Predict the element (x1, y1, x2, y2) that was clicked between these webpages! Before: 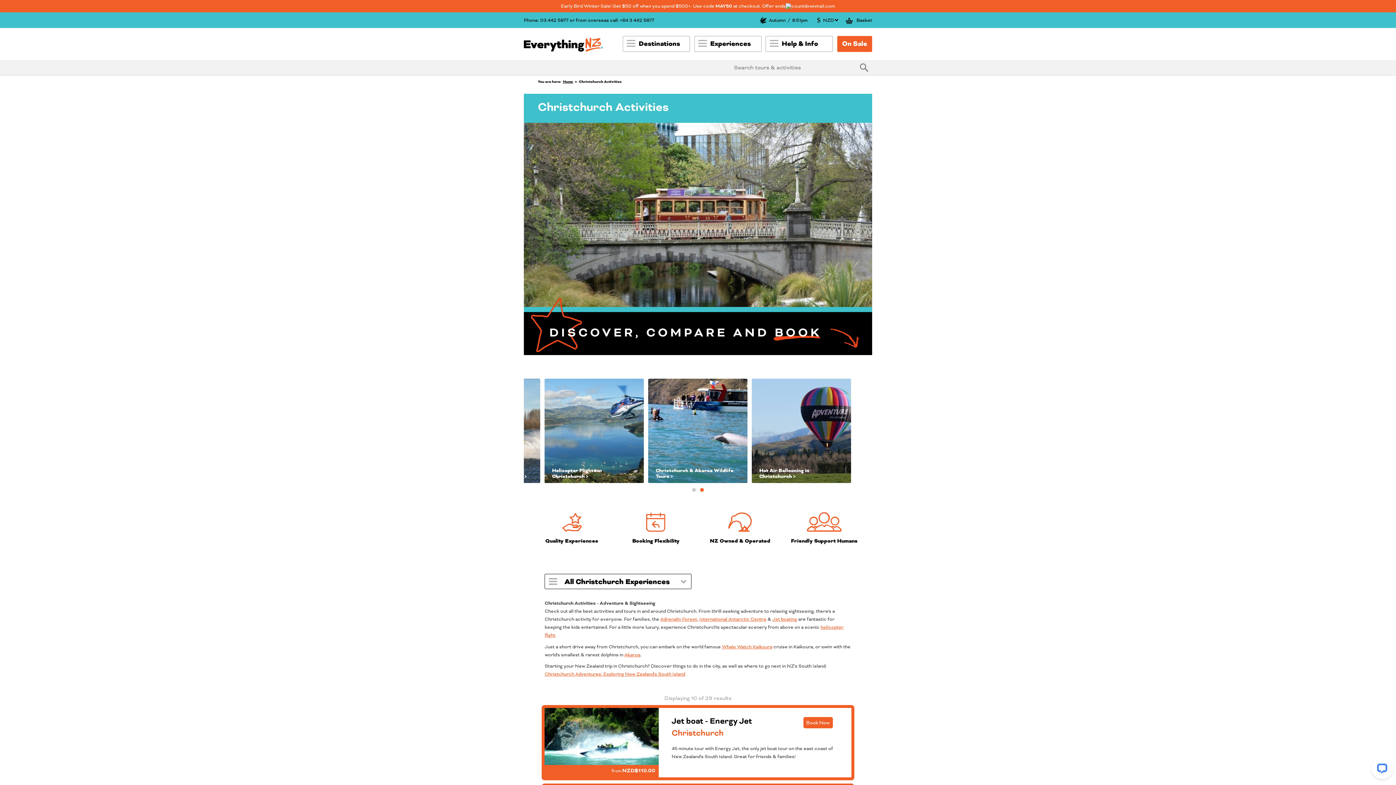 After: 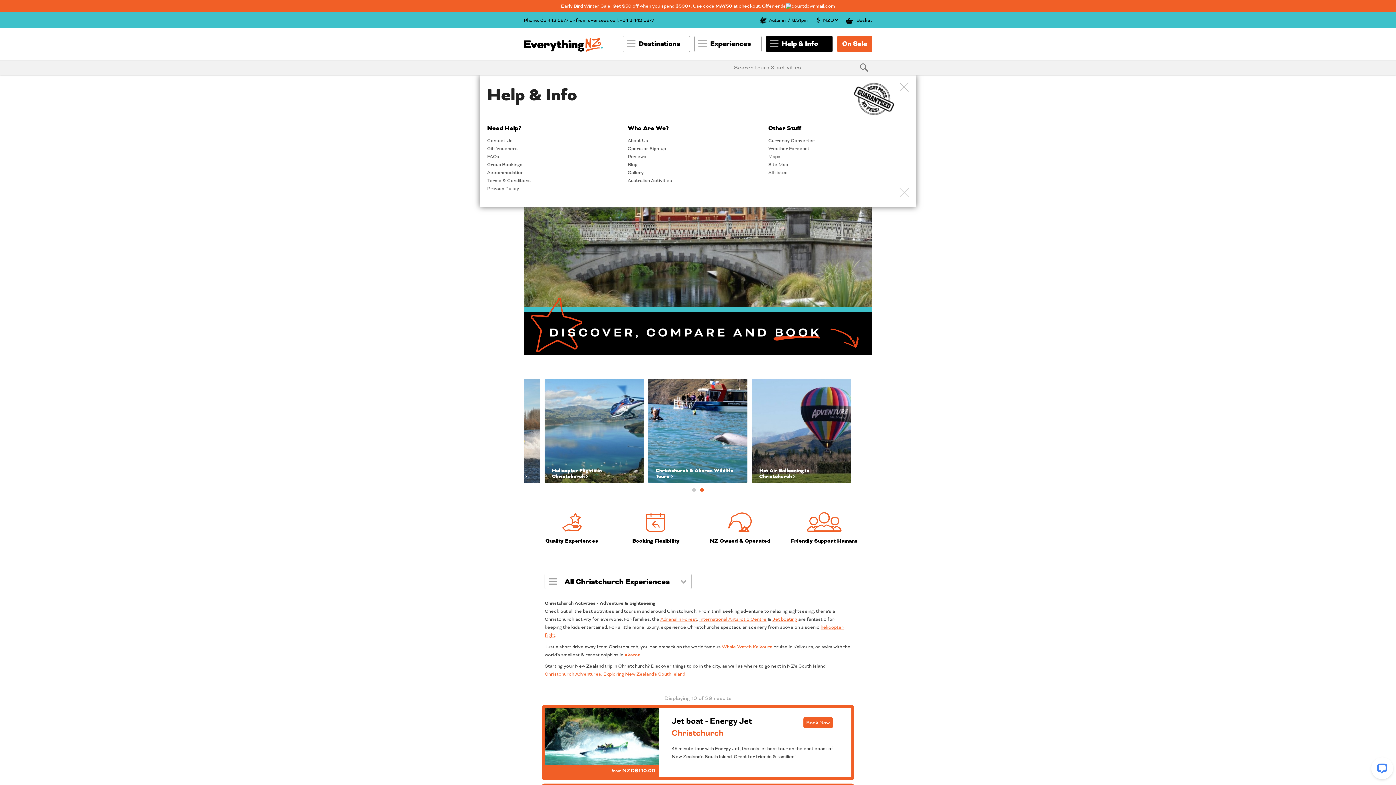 Action: bbox: (765, 36, 833, 52) label: Help & Info